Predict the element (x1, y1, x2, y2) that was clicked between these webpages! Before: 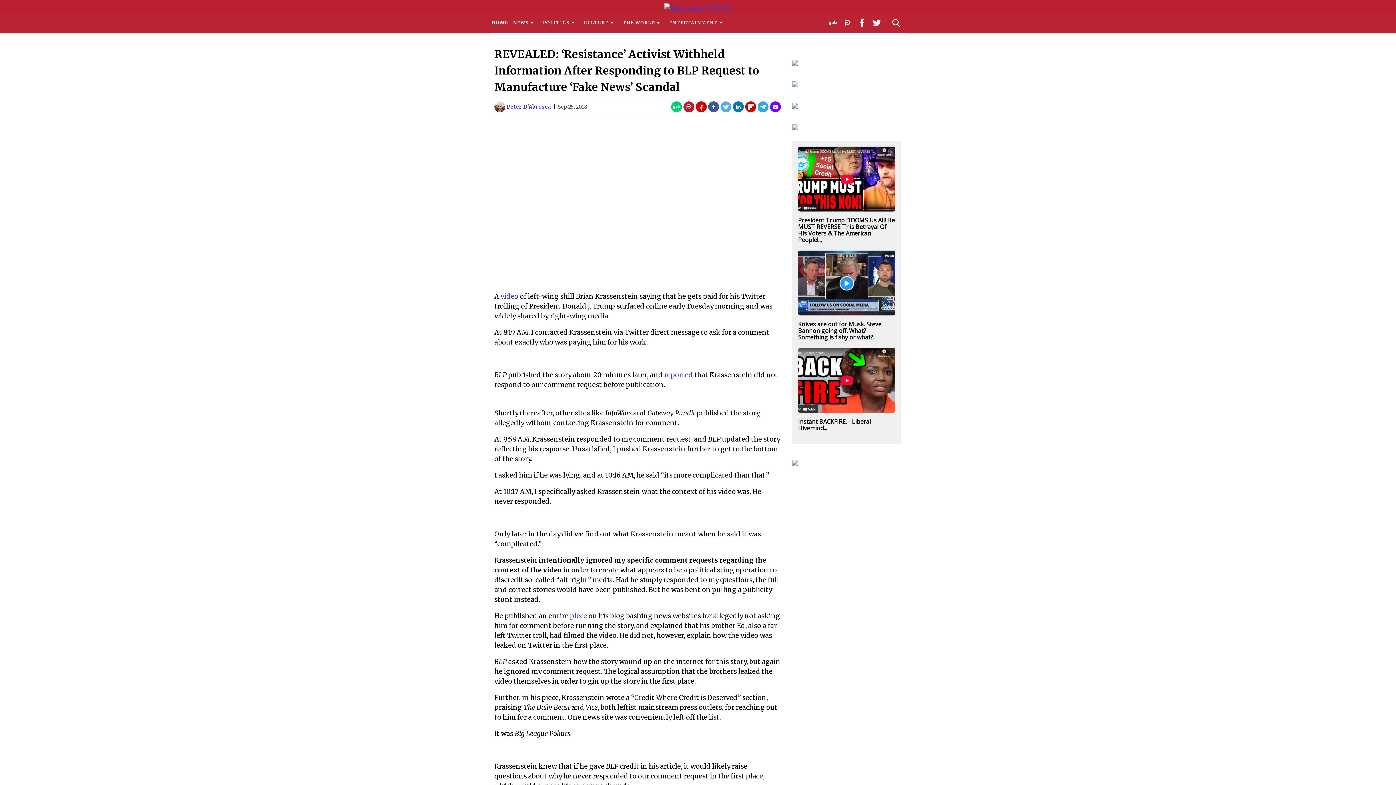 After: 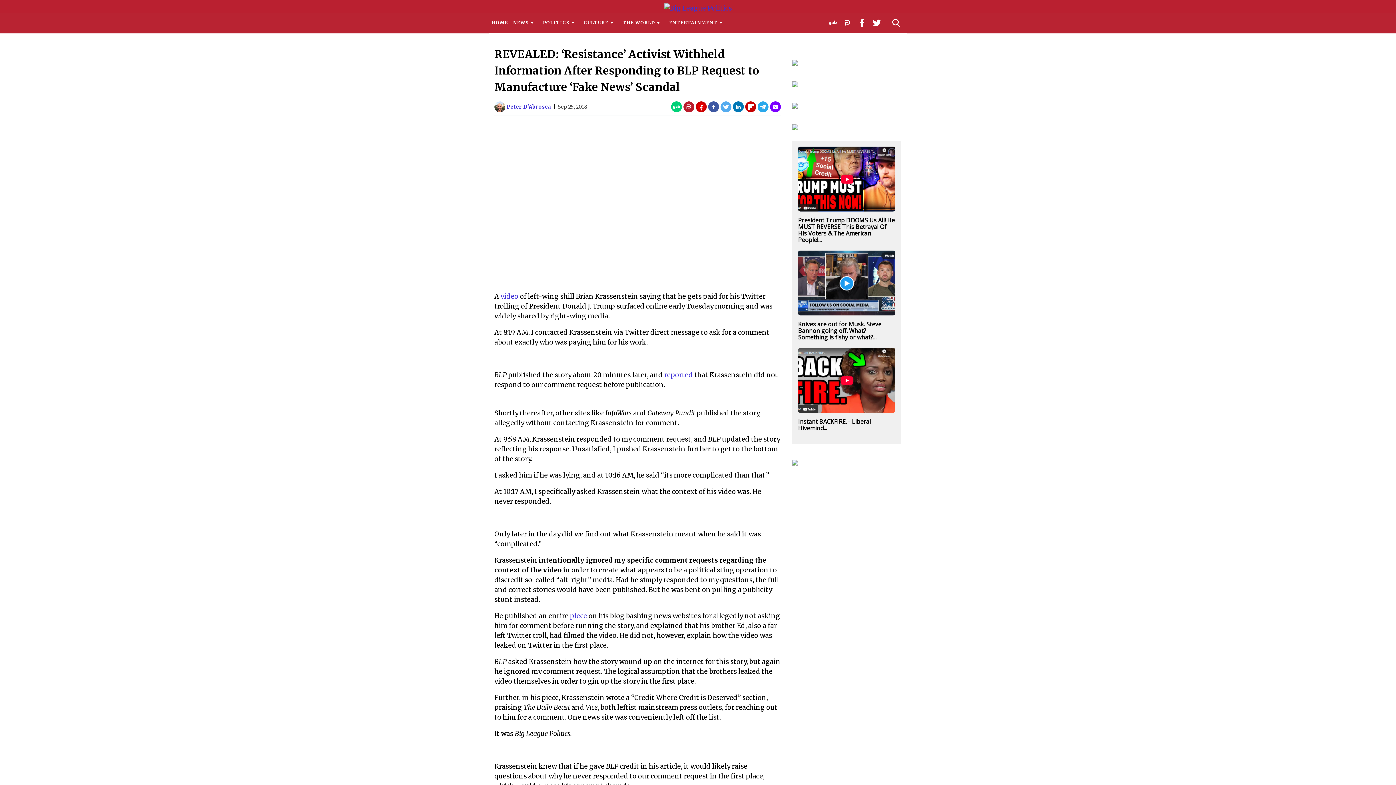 Action: bbox: (792, 444, 901, 453)